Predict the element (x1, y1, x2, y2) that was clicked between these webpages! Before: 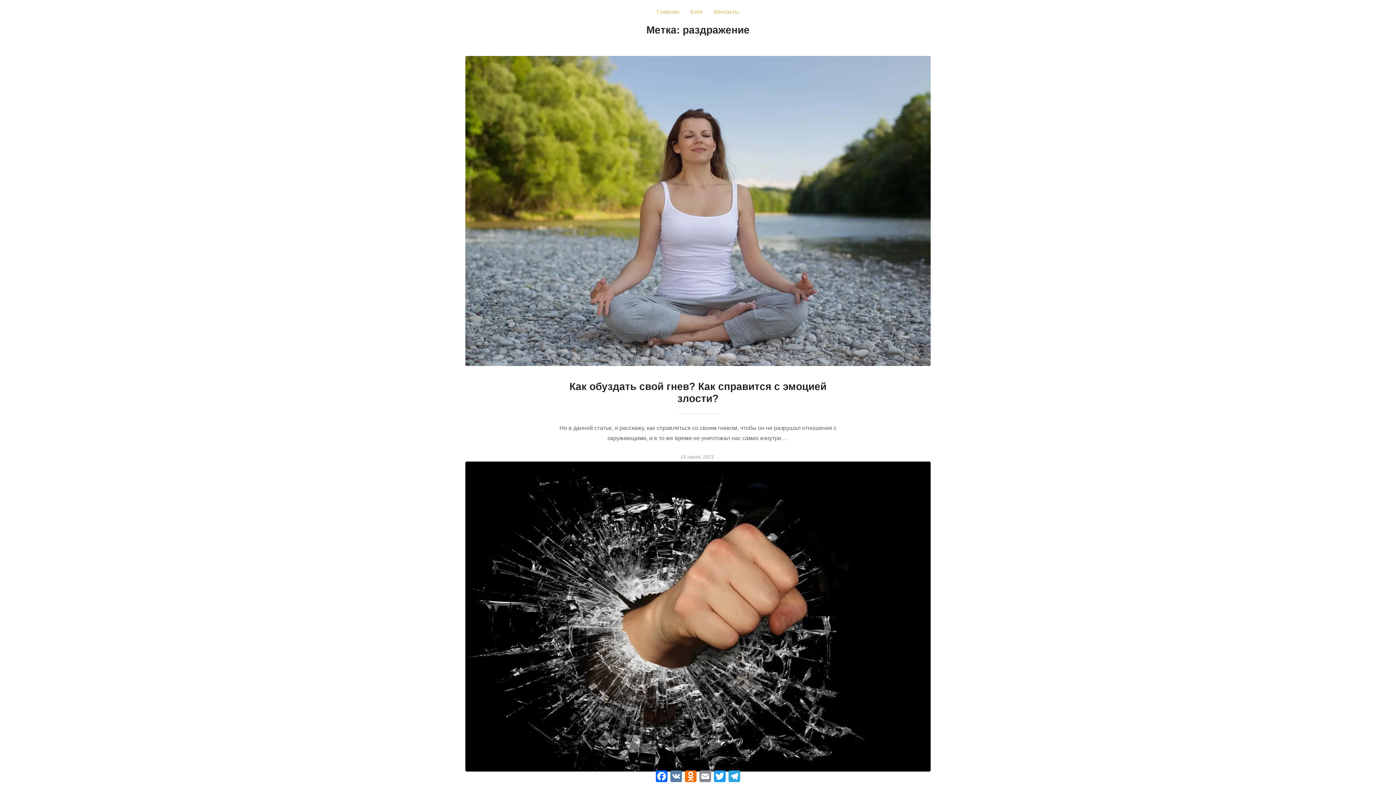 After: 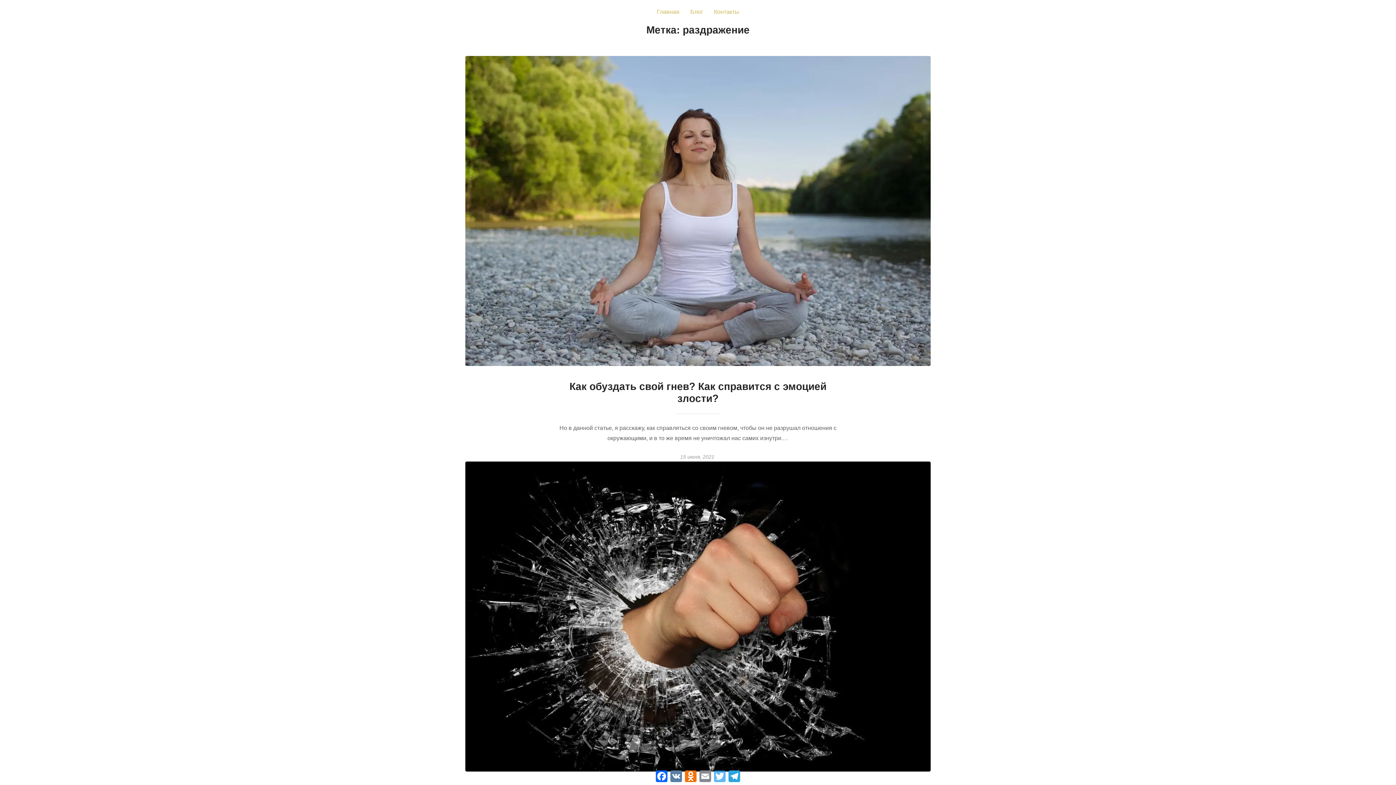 Action: bbox: (712, 769, 727, 784) label: Twitter